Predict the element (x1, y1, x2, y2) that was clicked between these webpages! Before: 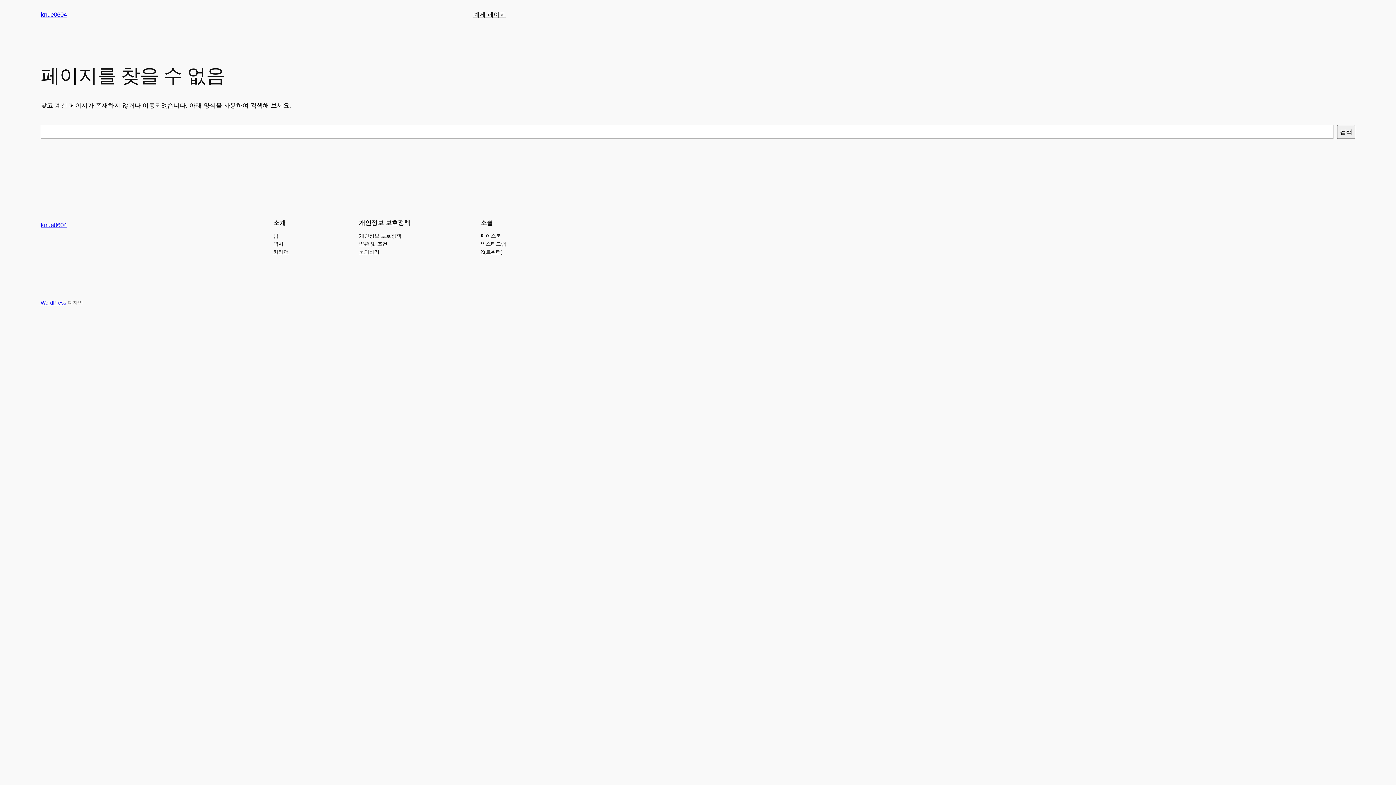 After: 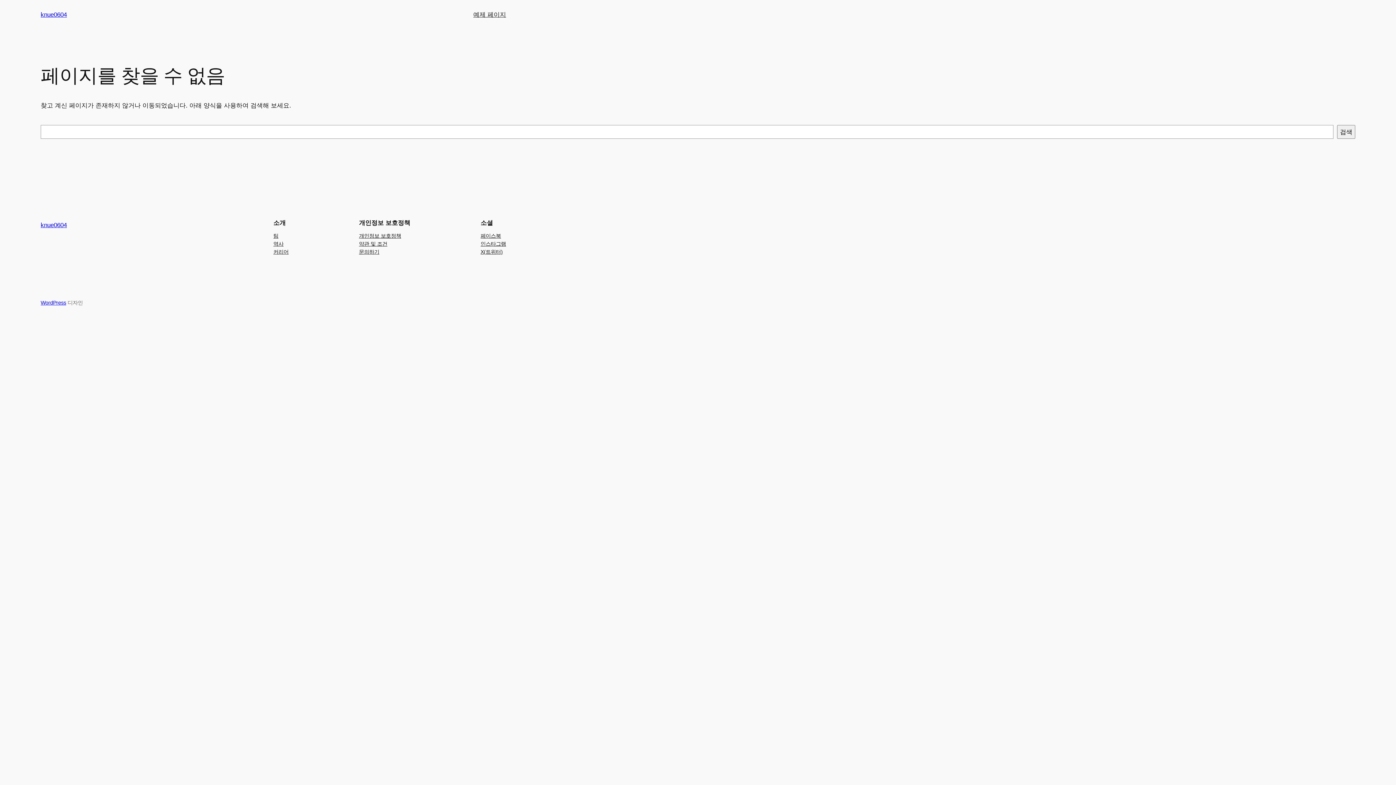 Action: label: 팀 bbox: (273, 231, 278, 239)